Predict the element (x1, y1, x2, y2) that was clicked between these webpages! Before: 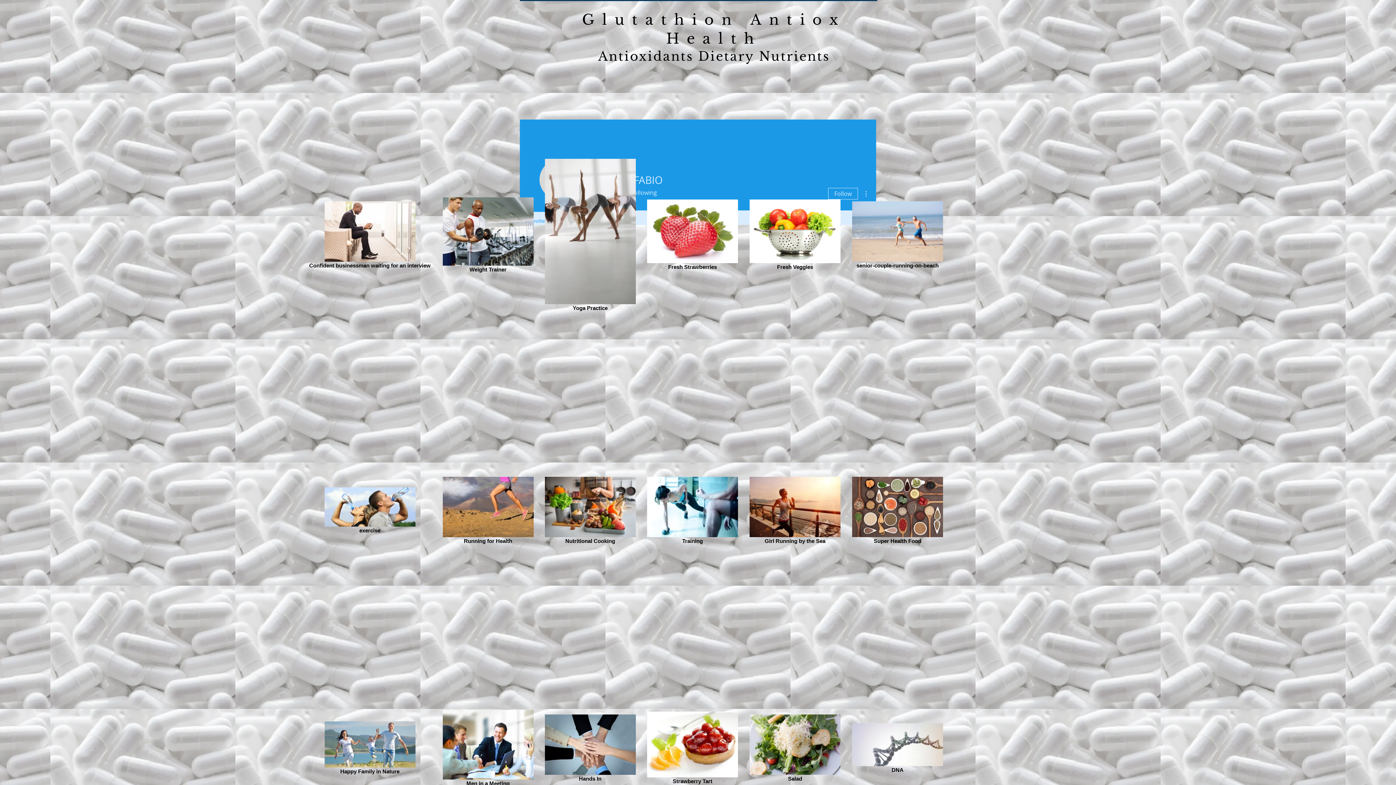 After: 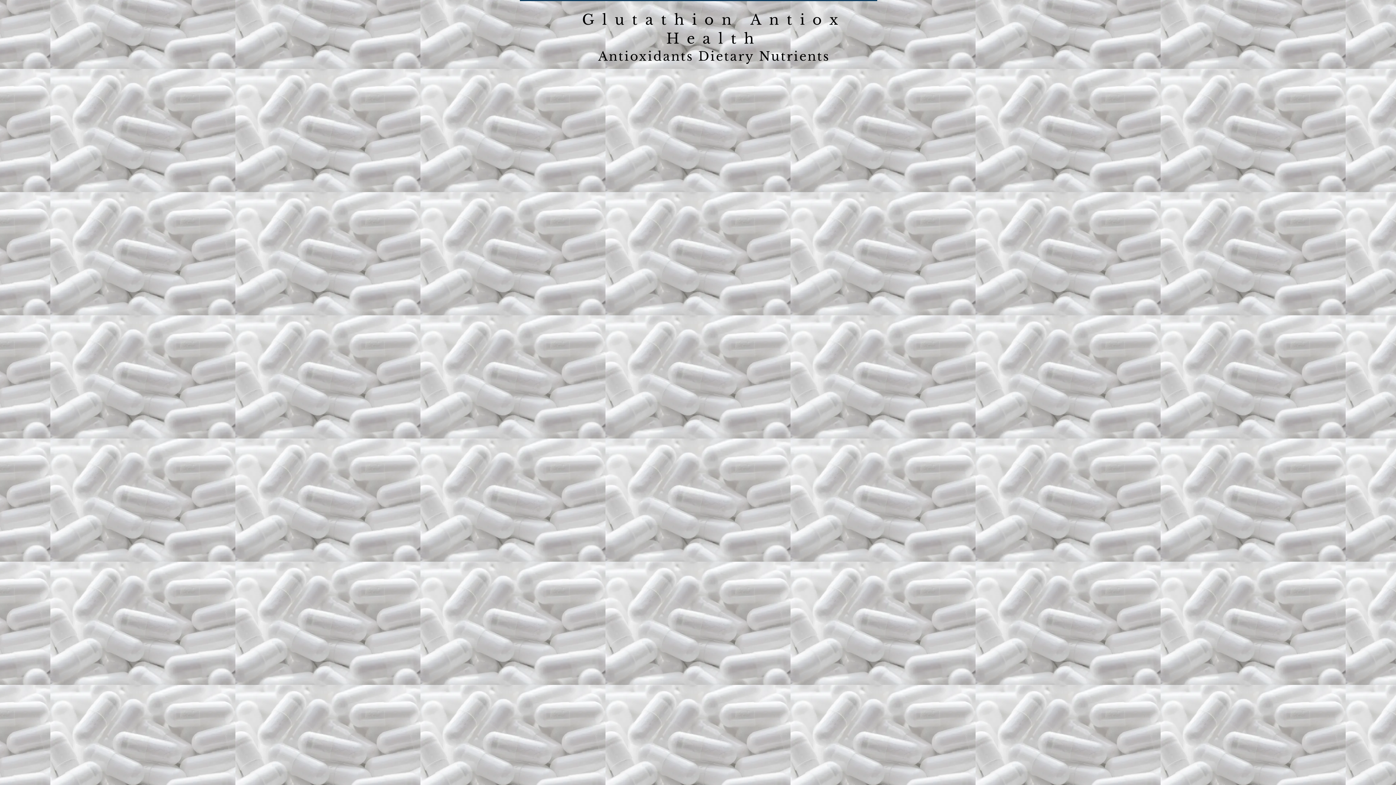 Action: label: Antioxidants ﻿﻿Dietary Nutrients bbox: (598, 48, 830, 64)